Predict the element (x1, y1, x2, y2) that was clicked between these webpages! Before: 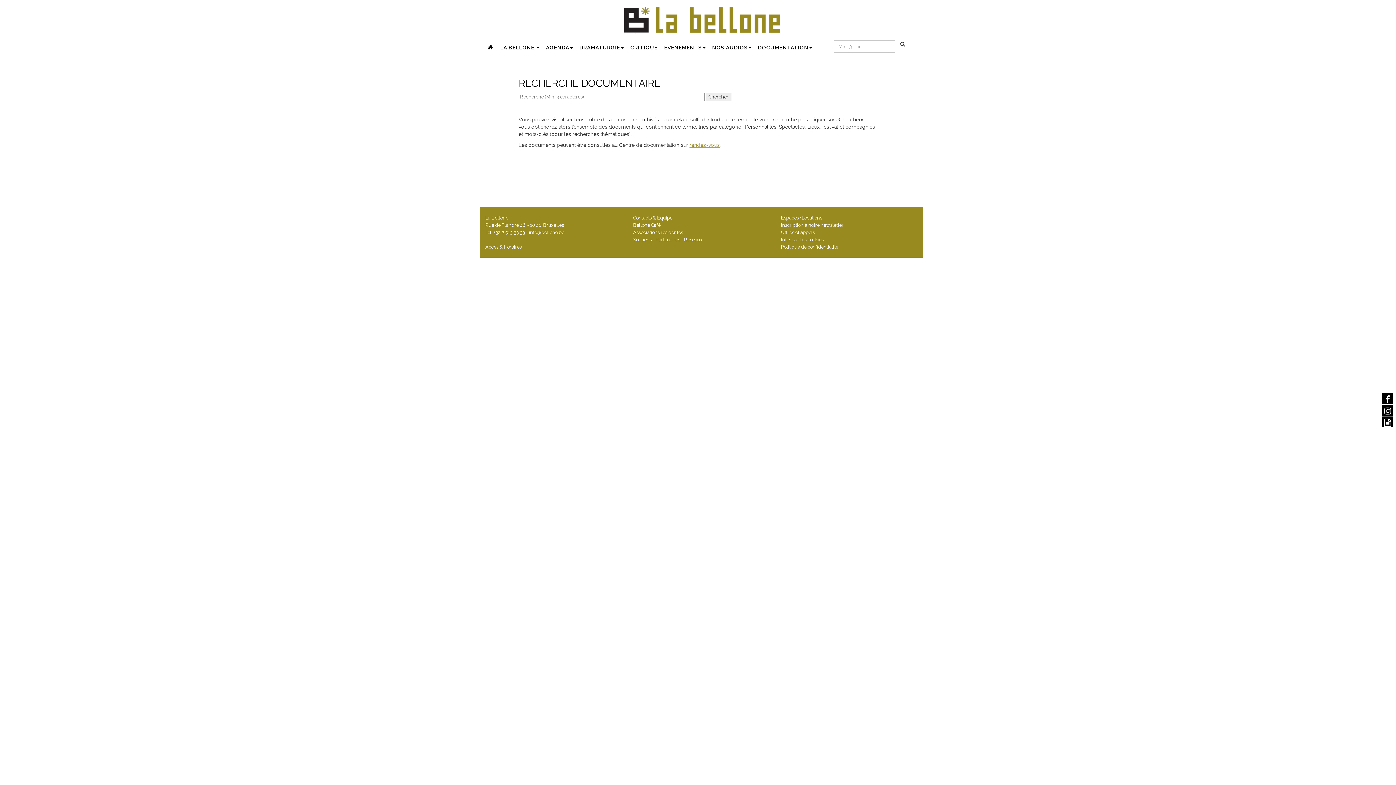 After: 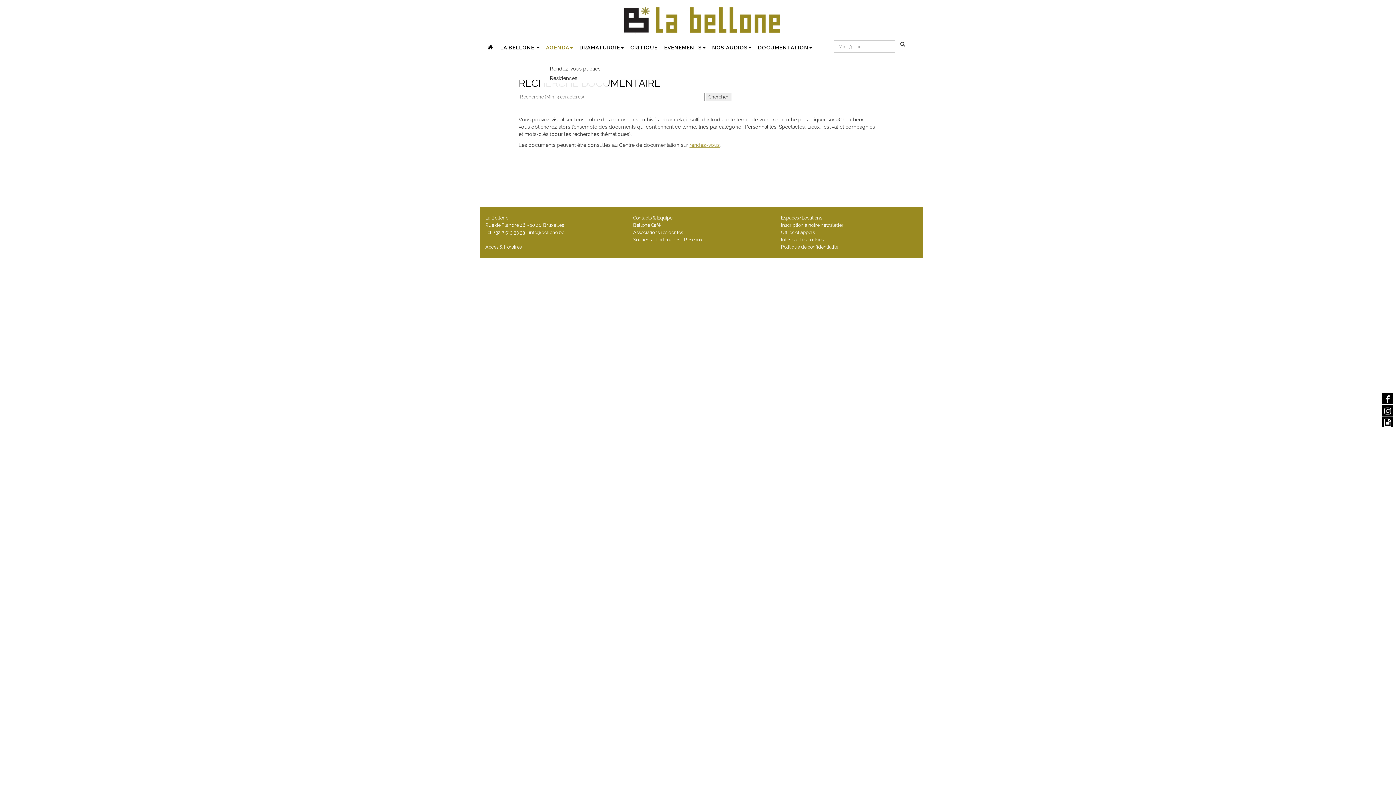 Action: label: AGENDA bbox: (542, 38, 576, 56)